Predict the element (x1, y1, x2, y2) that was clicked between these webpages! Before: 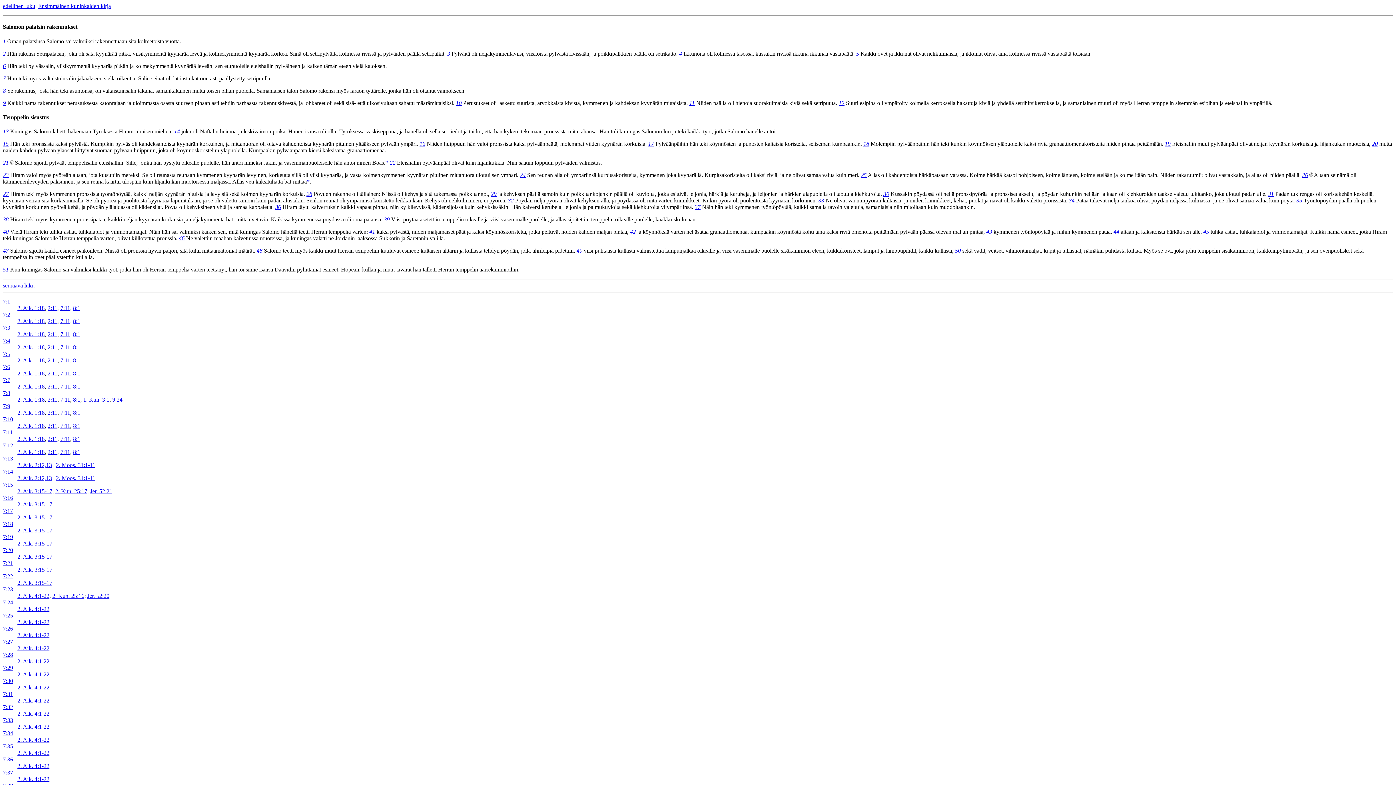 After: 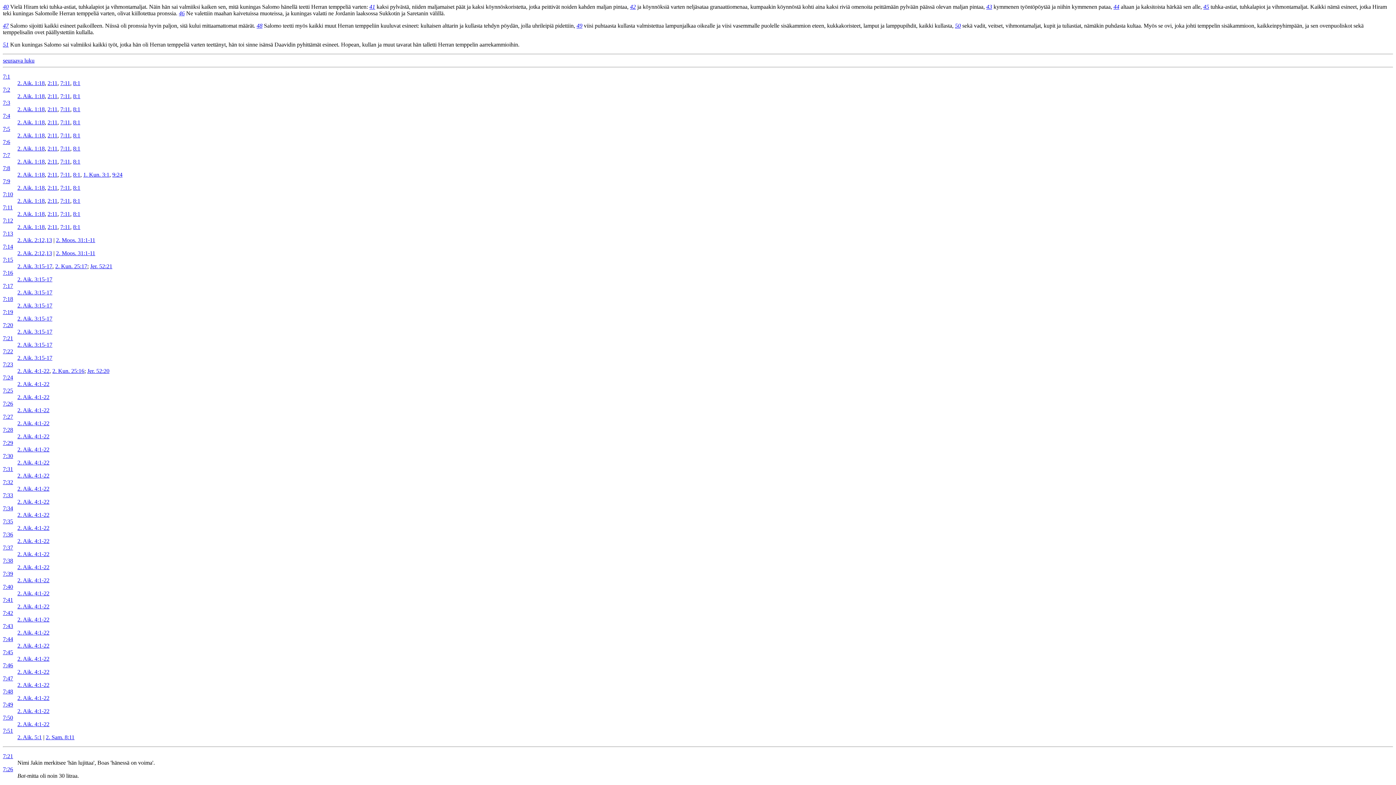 Action: label: 6 bbox: (2, 62, 5, 68)